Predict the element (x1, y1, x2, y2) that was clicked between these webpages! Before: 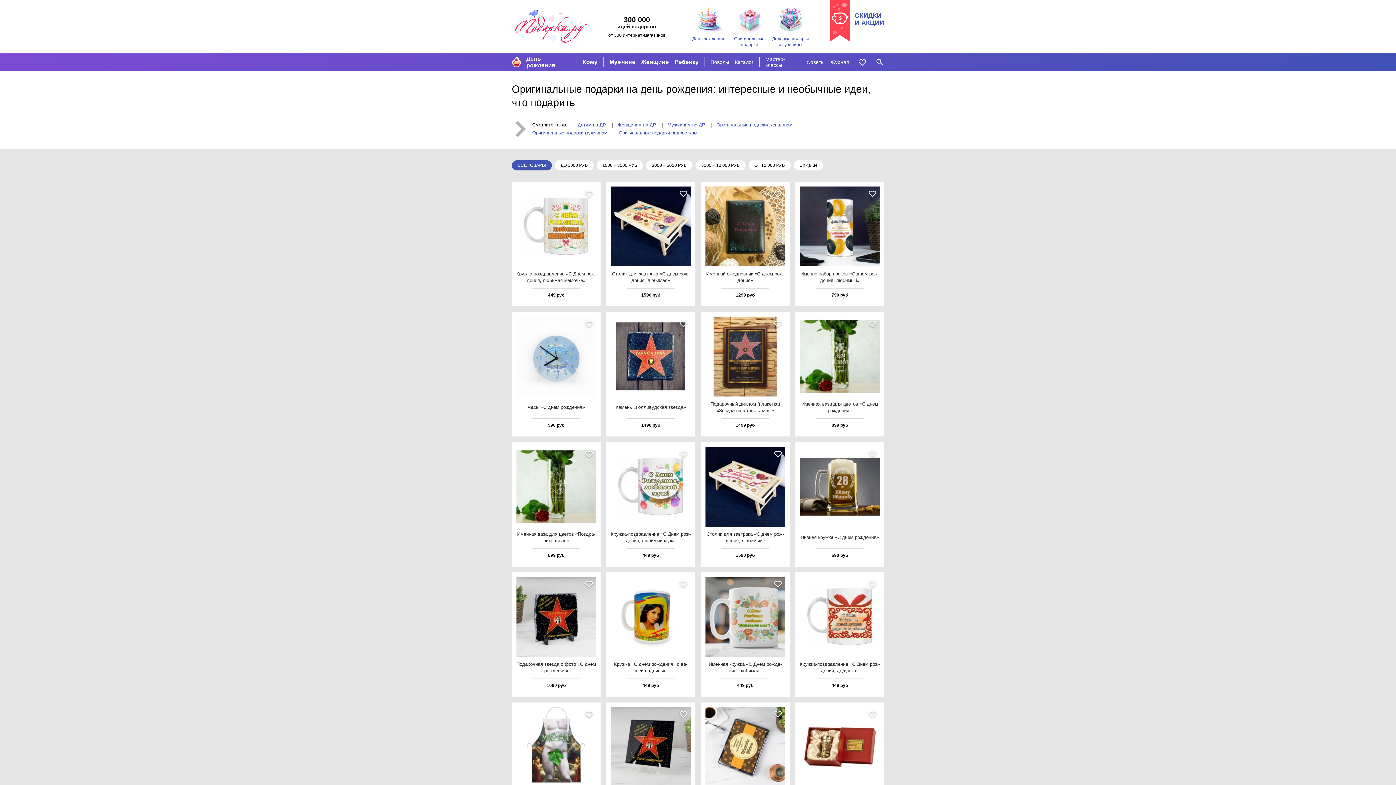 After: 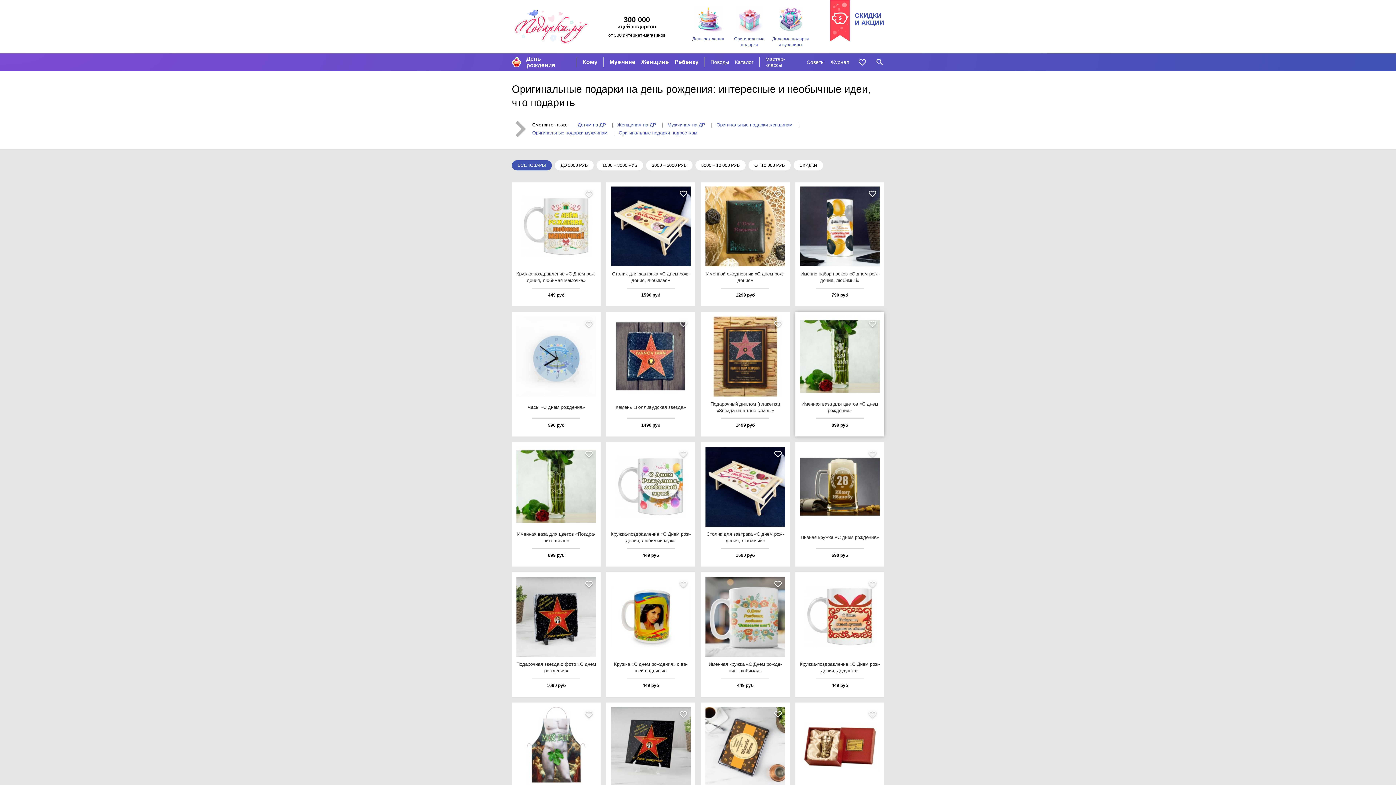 Action: bbox: (800, 316, 880, 432) label: Имен­ная ва­за для цве­тов «С днем рож­де­ния»
899 руб